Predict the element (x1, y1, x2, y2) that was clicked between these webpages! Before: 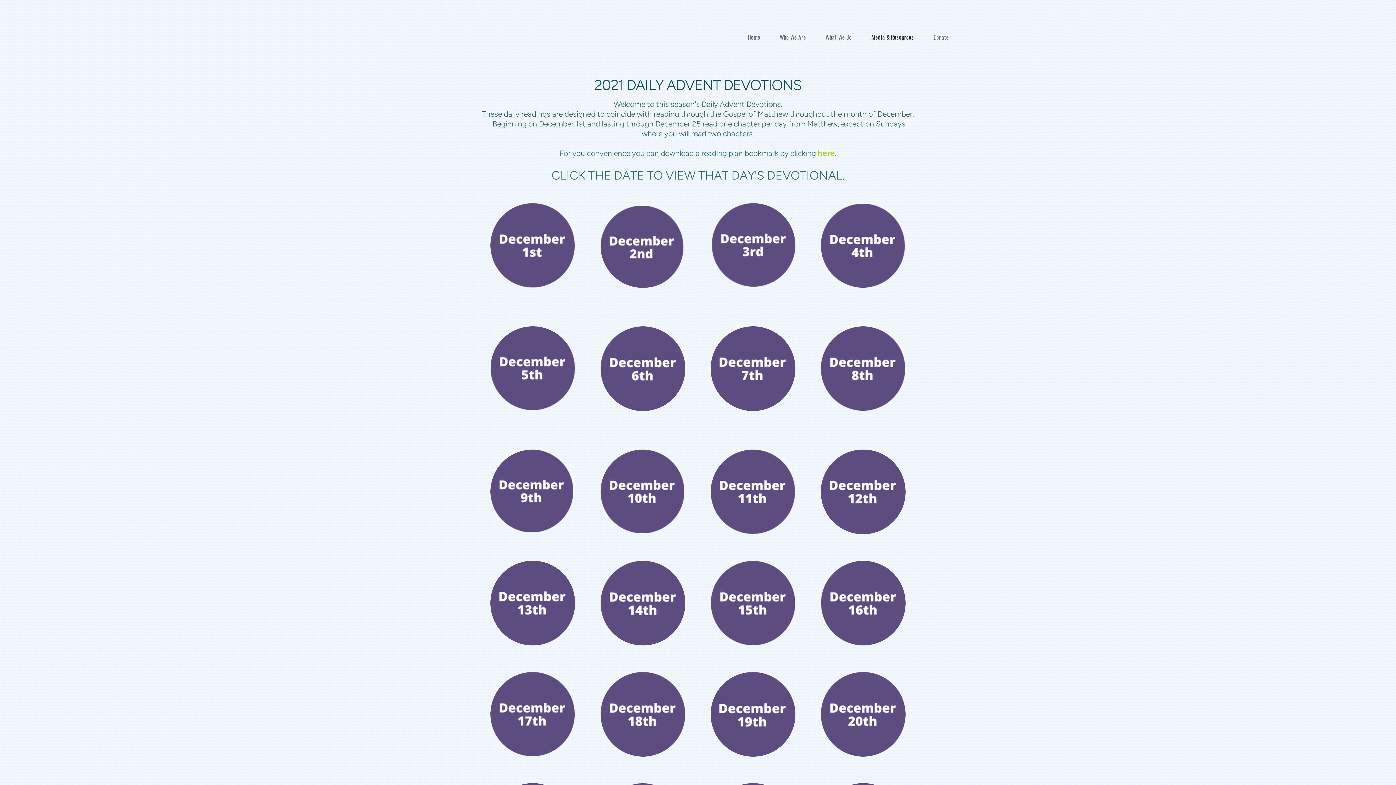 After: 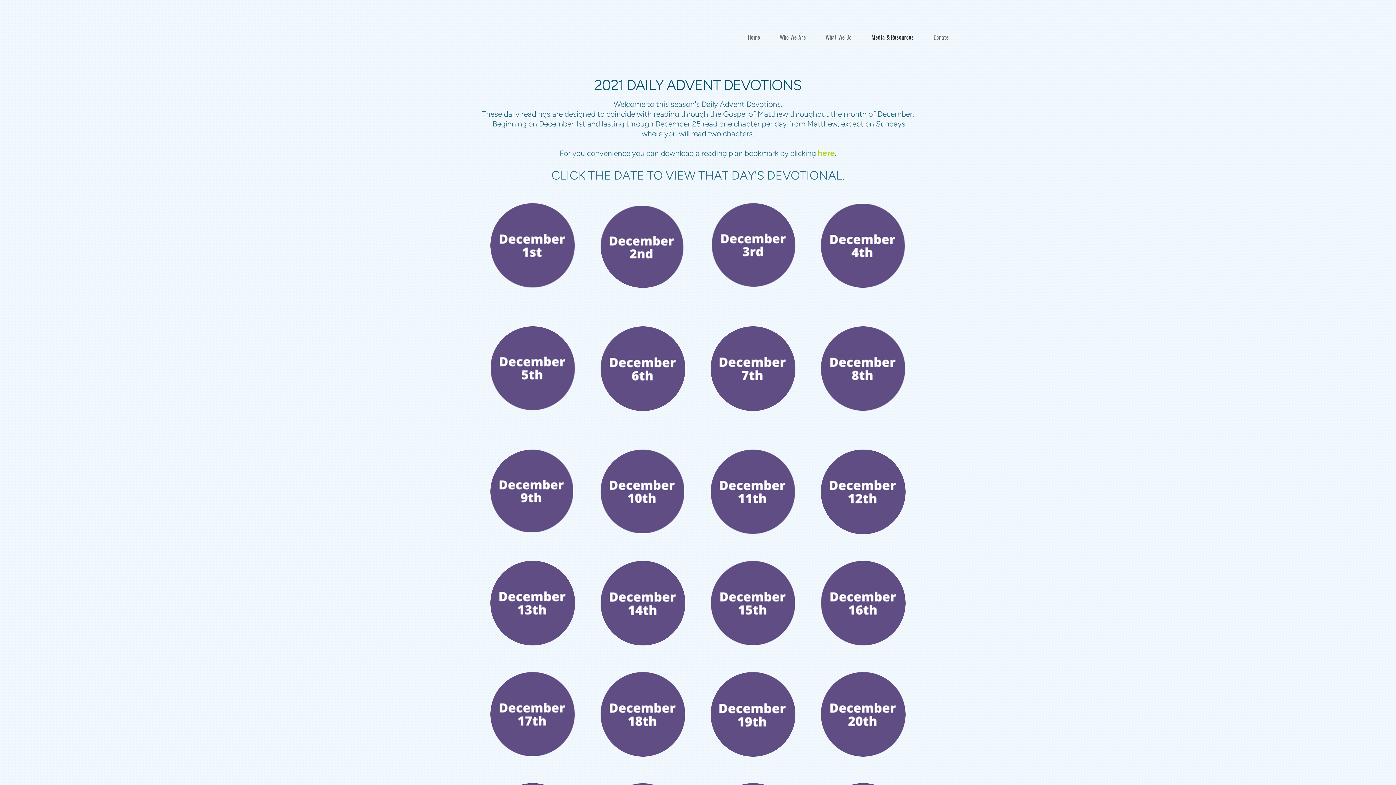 Action: bbox: (490, 672, 575, 757)